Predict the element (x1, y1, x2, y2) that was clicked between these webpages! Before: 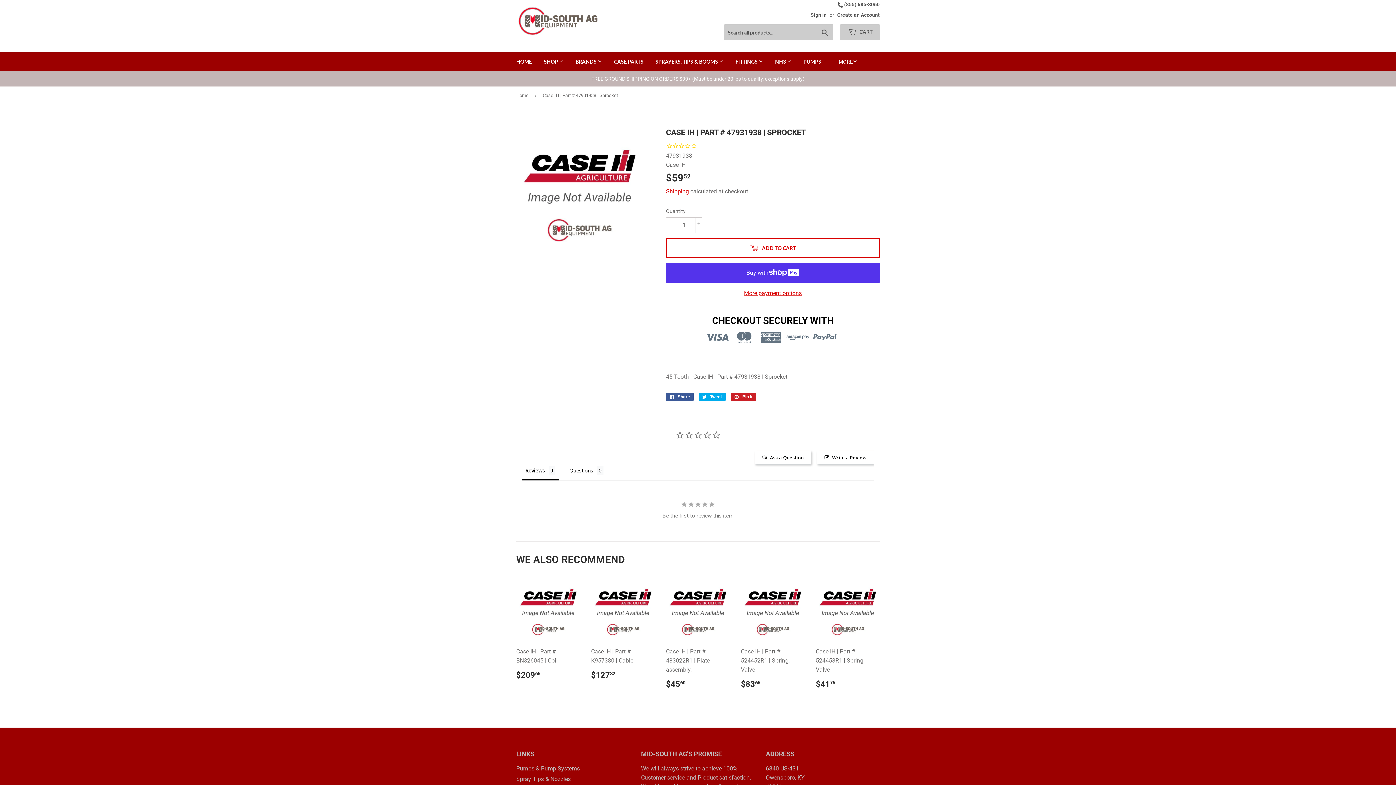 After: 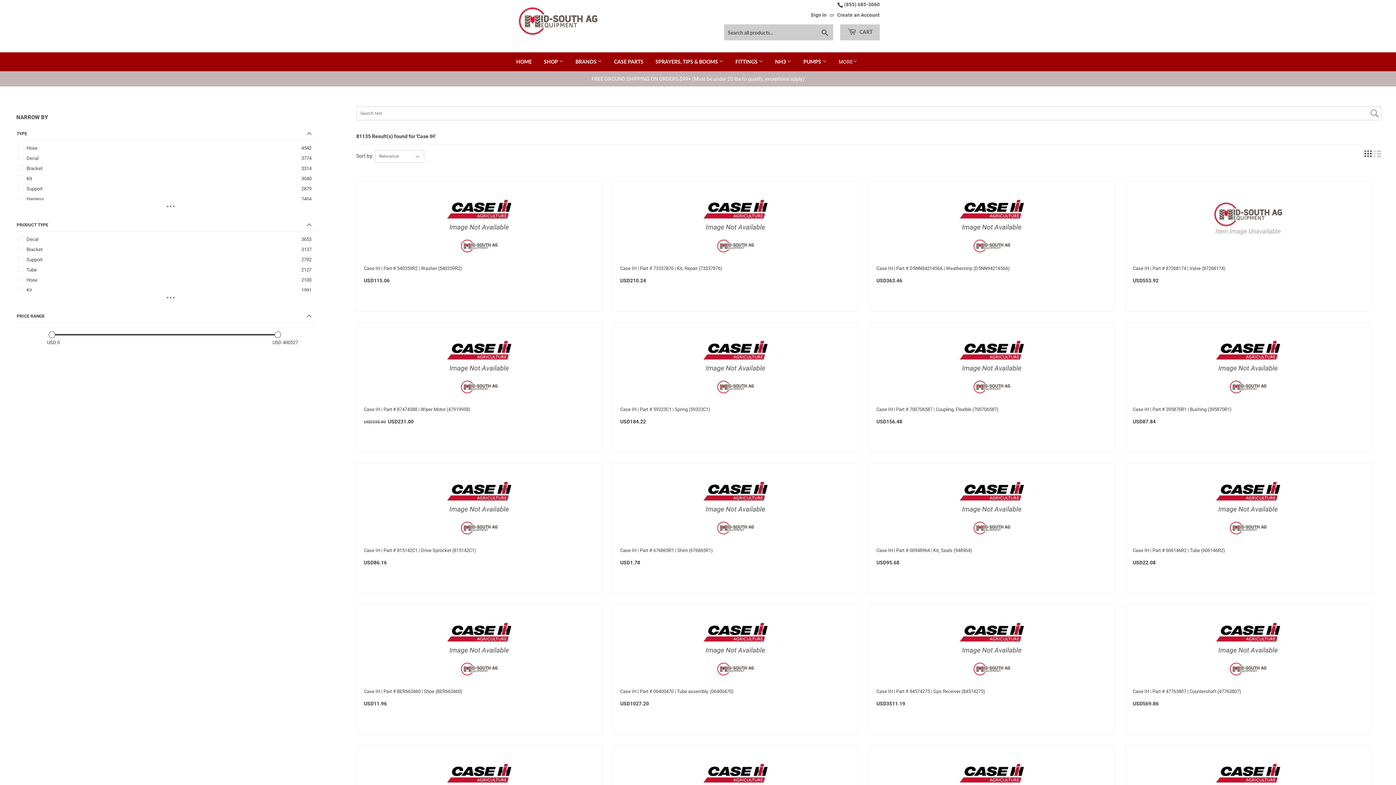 Action: label: CASE PARTS bbox: (608, 52, 649, 71)